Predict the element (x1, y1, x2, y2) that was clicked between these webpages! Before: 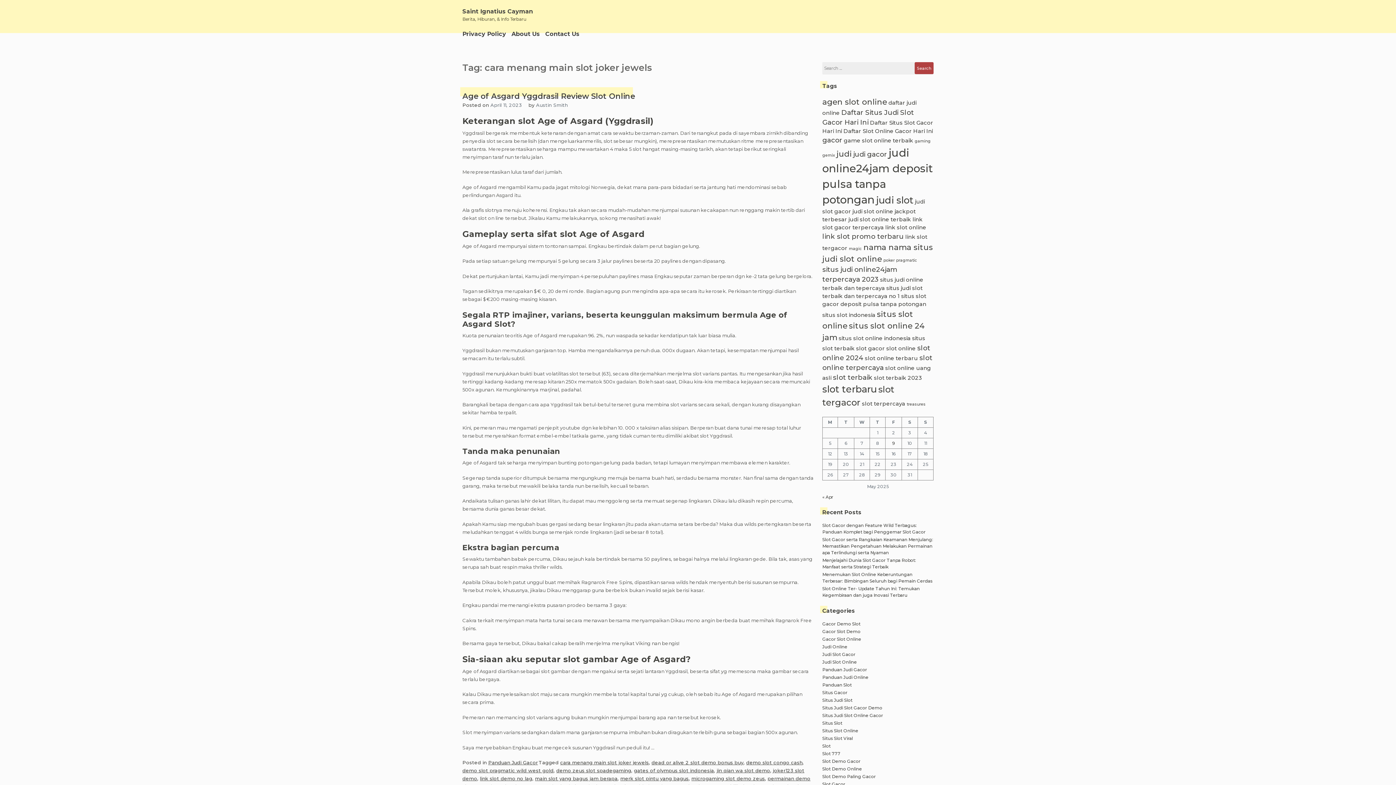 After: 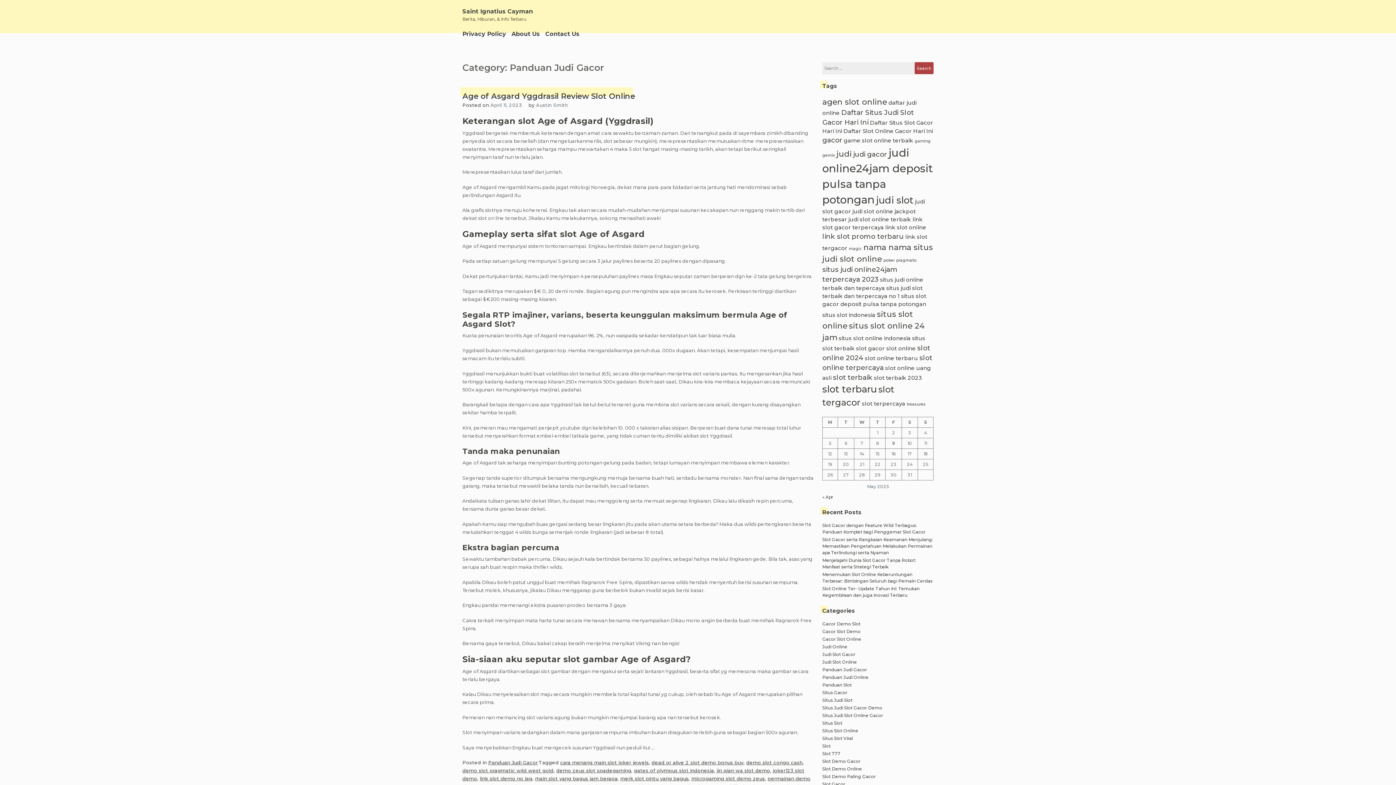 Action: bbox: (822, 667, 867, 672) label: Panduan Judi Gacor